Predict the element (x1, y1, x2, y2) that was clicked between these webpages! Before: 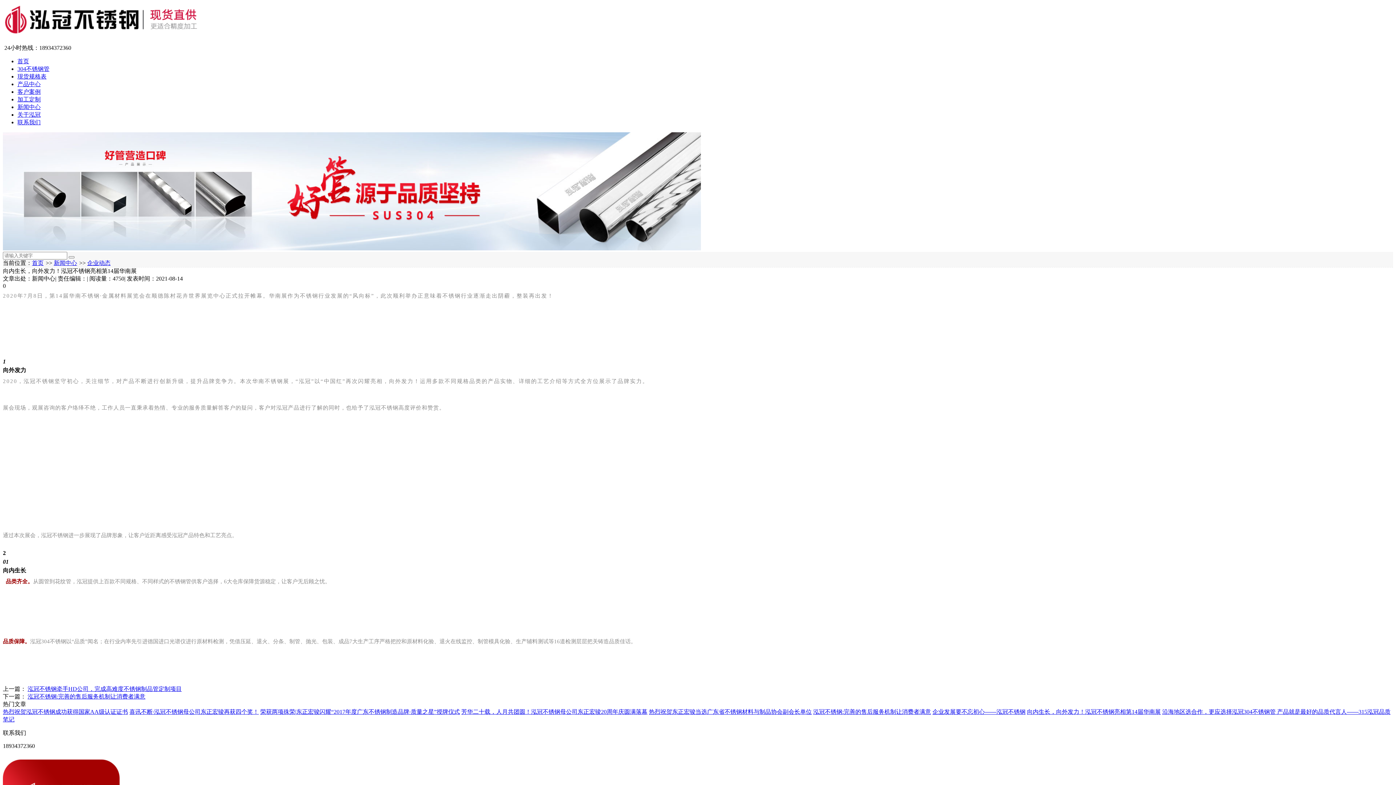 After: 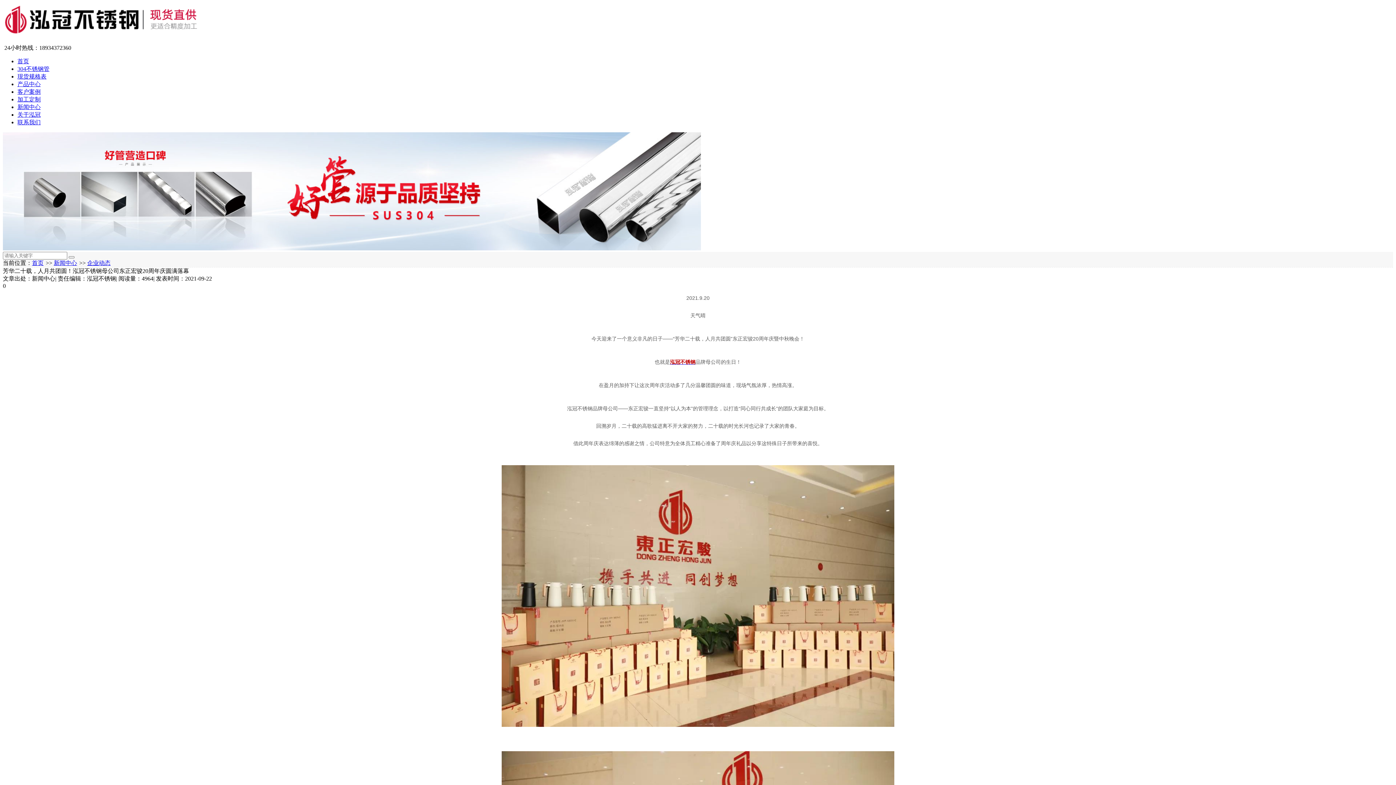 Action: label: 芳华二十载，人月共团圆！泓冠不锈钢母公司东正宏骏20周年庆圆满落幕 bbox: (461, 709, 647, 715)